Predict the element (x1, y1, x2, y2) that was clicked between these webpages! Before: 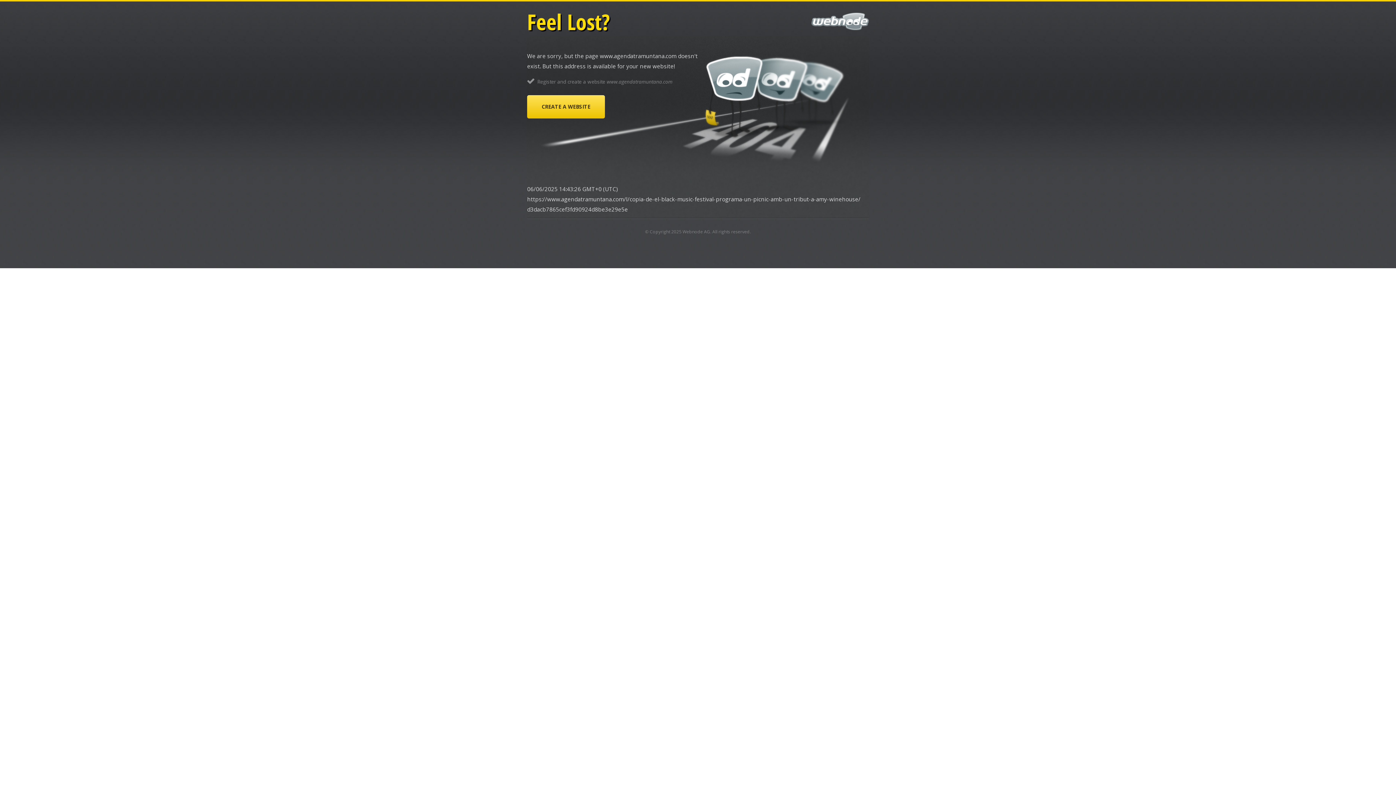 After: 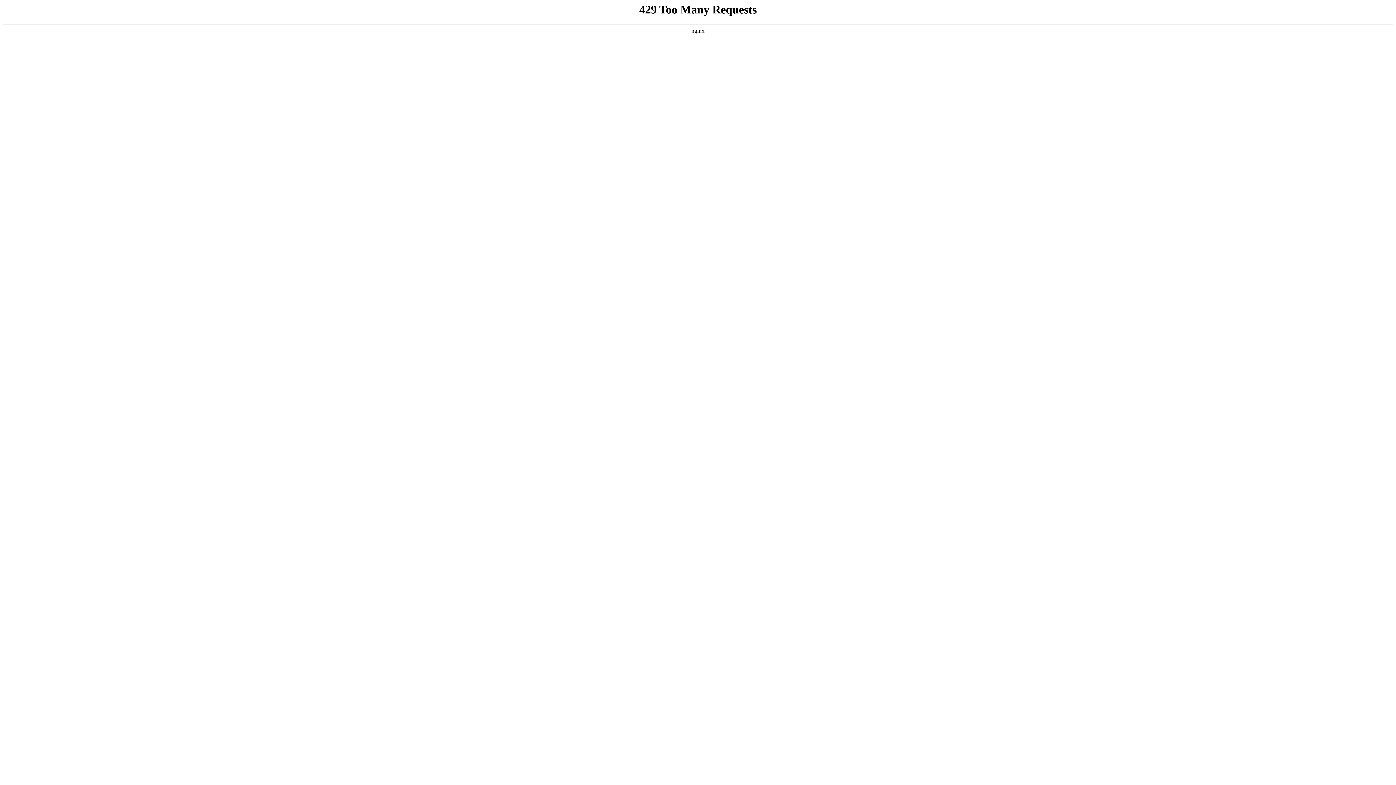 Action: bbox: (682, 228, 710, 234) label: Webnode AG